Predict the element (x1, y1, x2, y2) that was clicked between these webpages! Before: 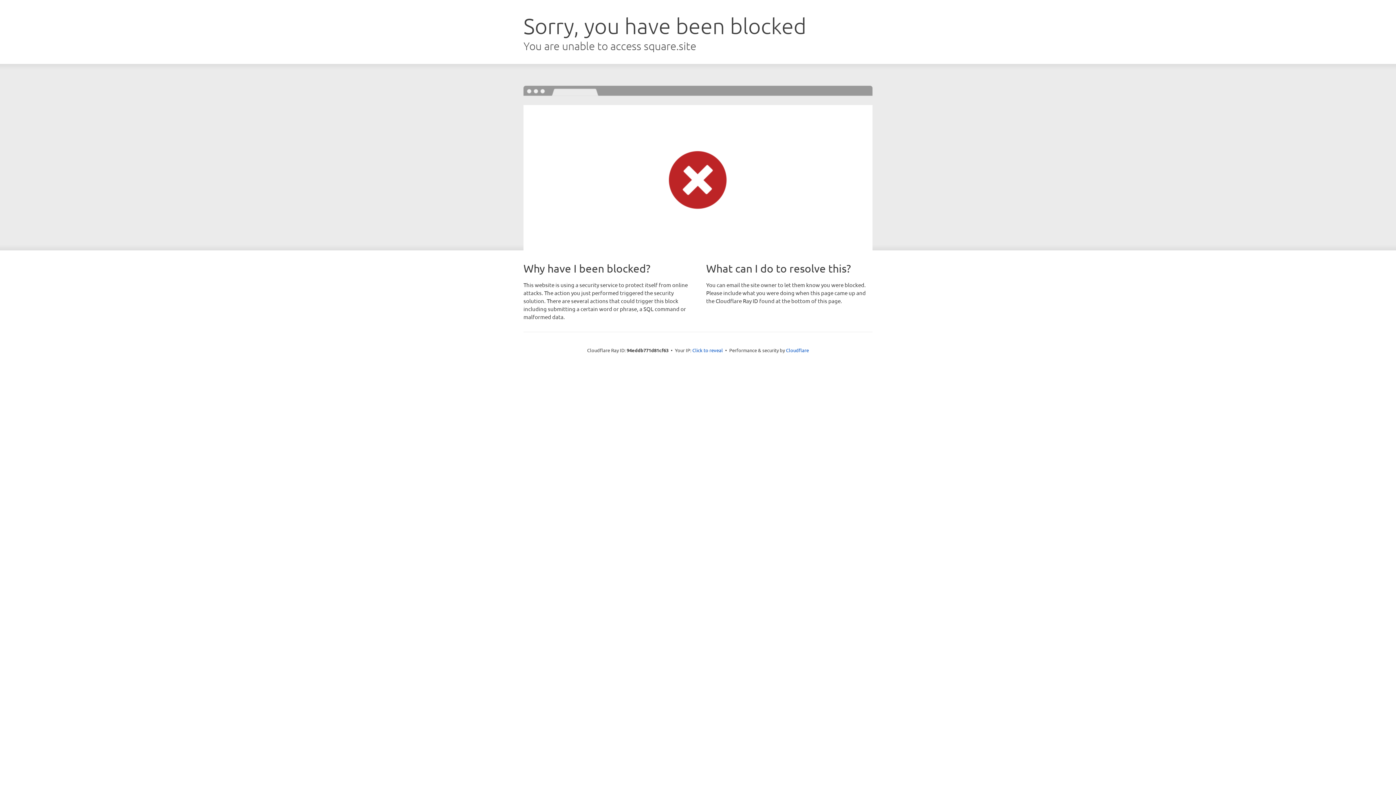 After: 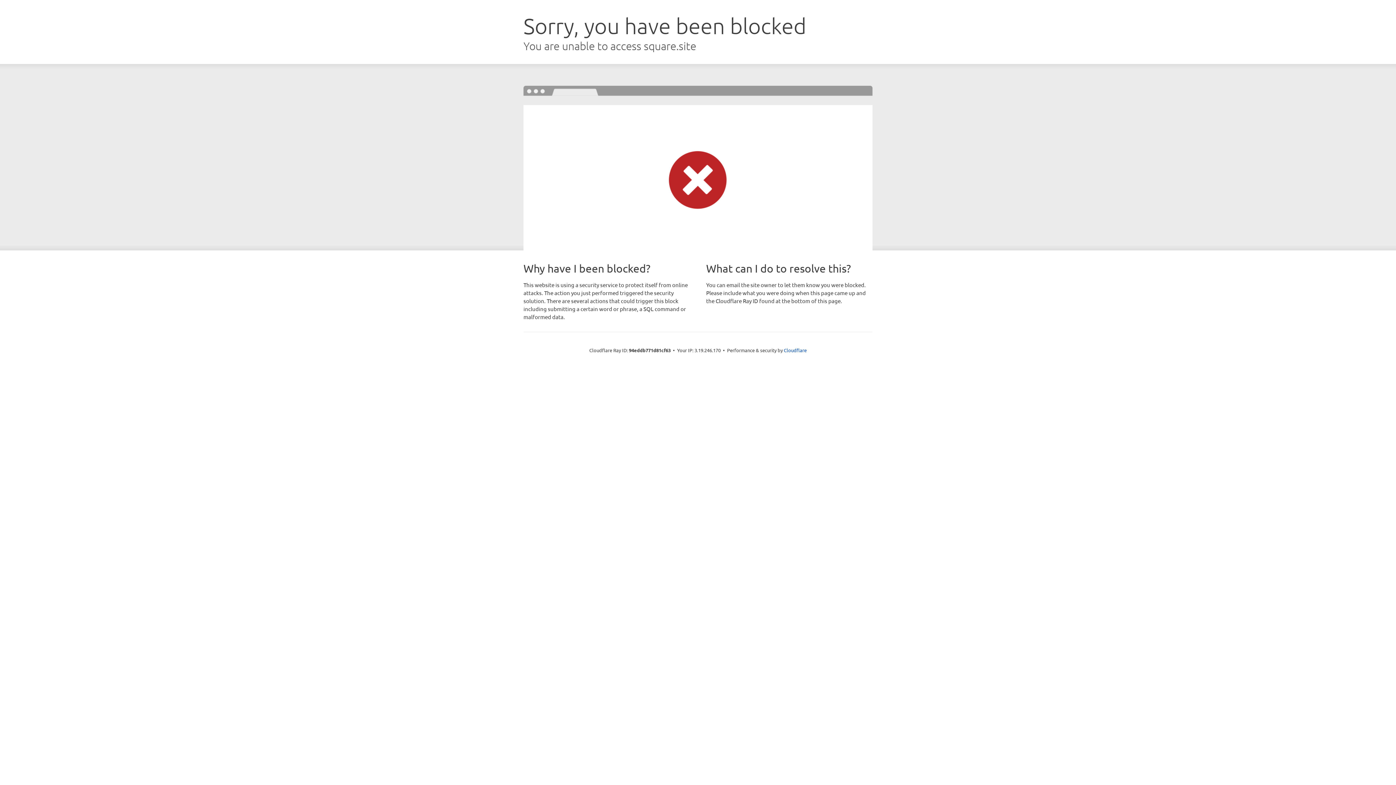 Action: label: Click to reveal bbox: (692, 346, 723, 353)